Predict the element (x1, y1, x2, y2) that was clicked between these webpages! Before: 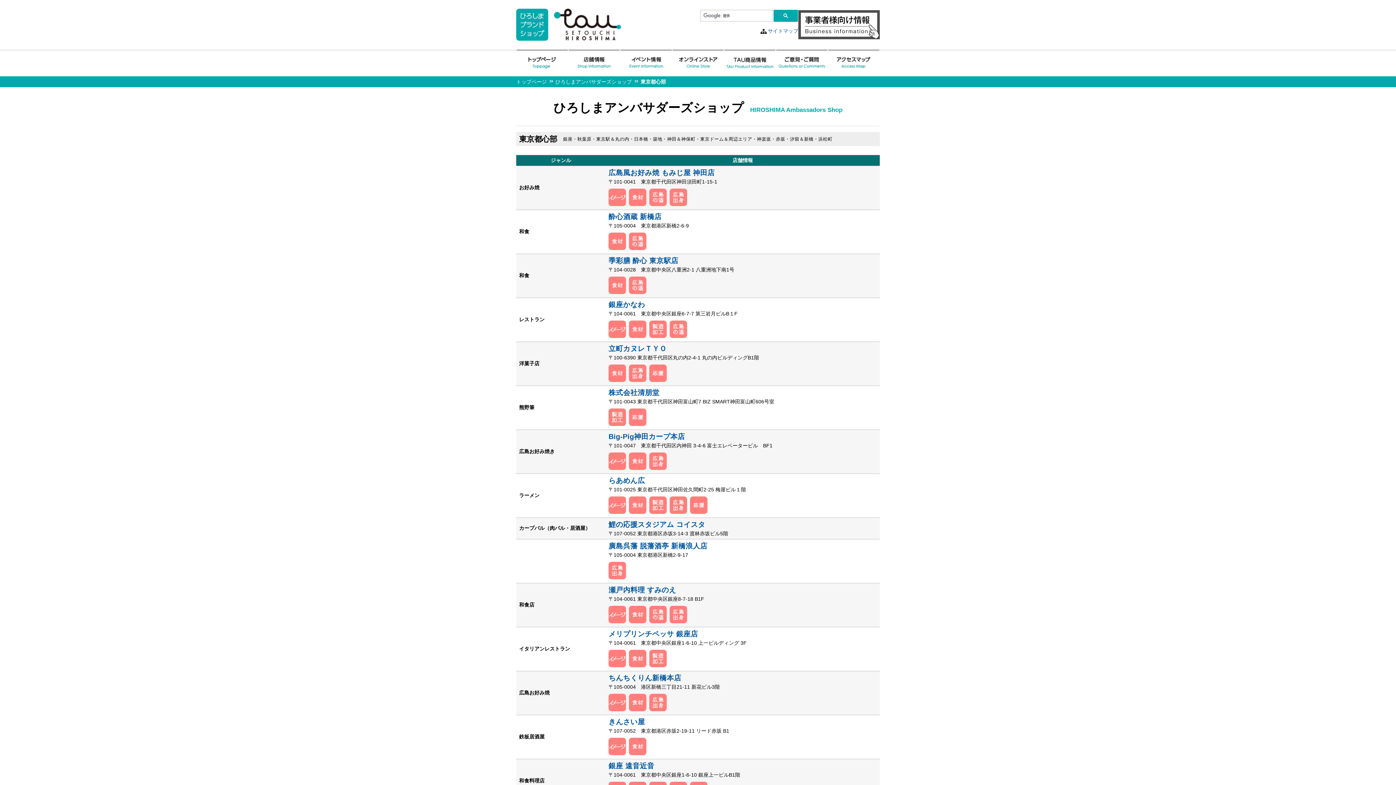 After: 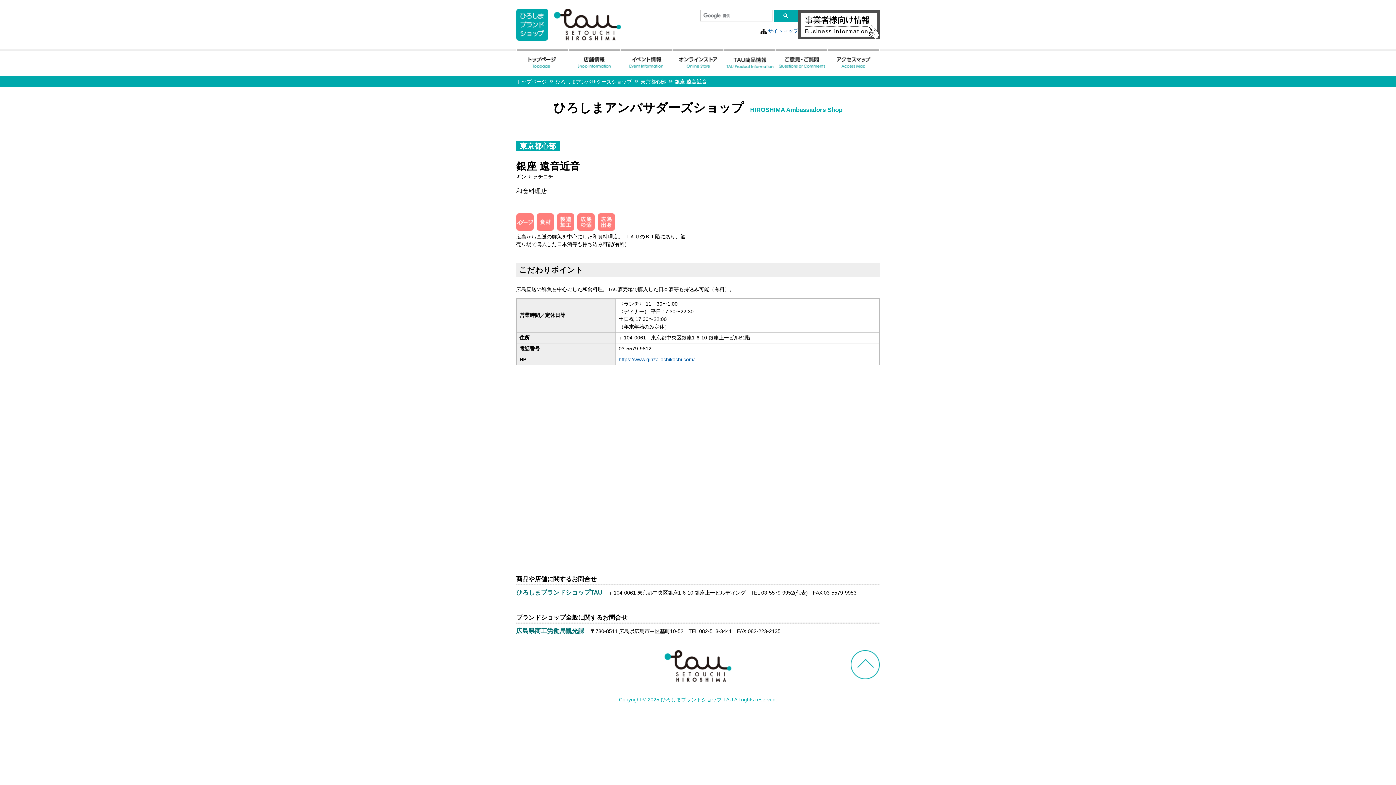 Action: label: 銀座 遠音近音 bbox: (608, 762, 654, 770)